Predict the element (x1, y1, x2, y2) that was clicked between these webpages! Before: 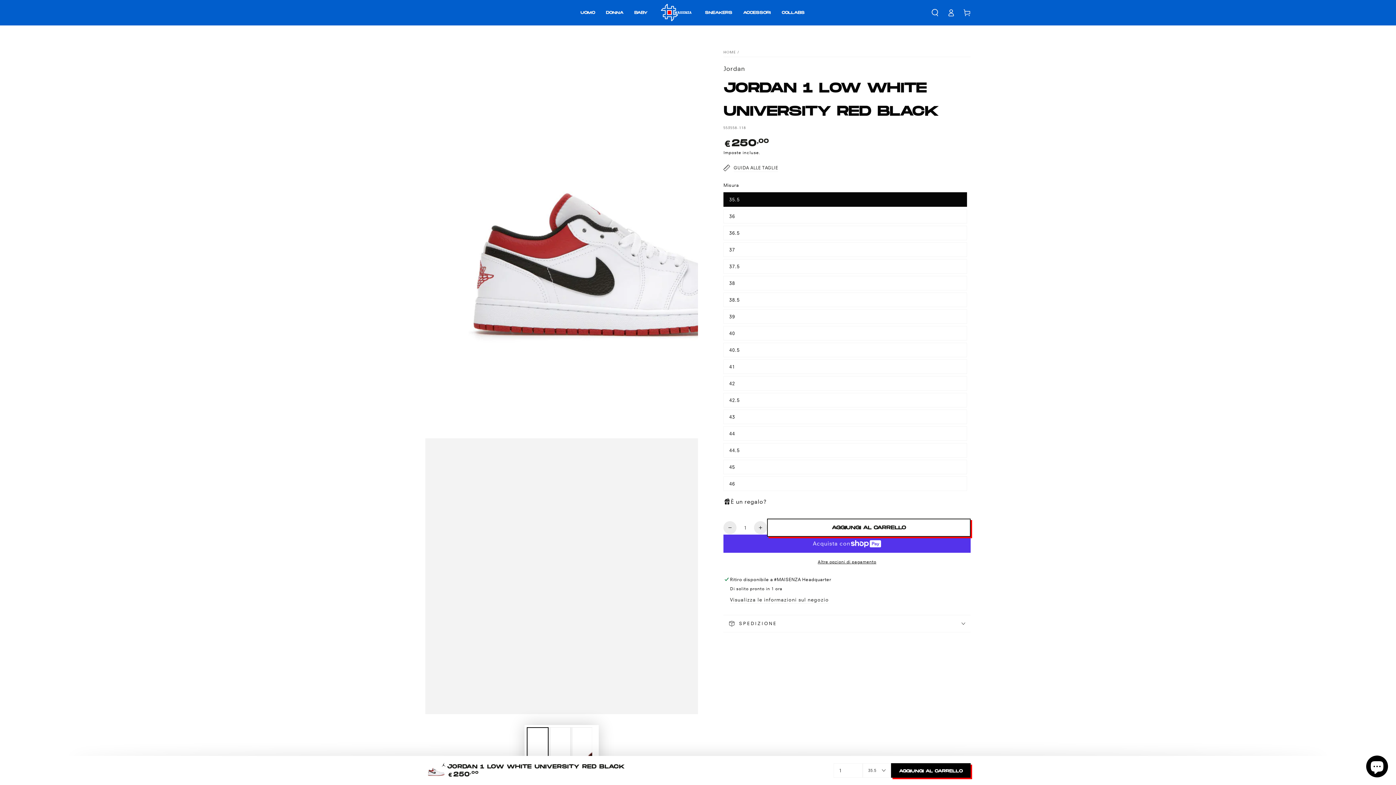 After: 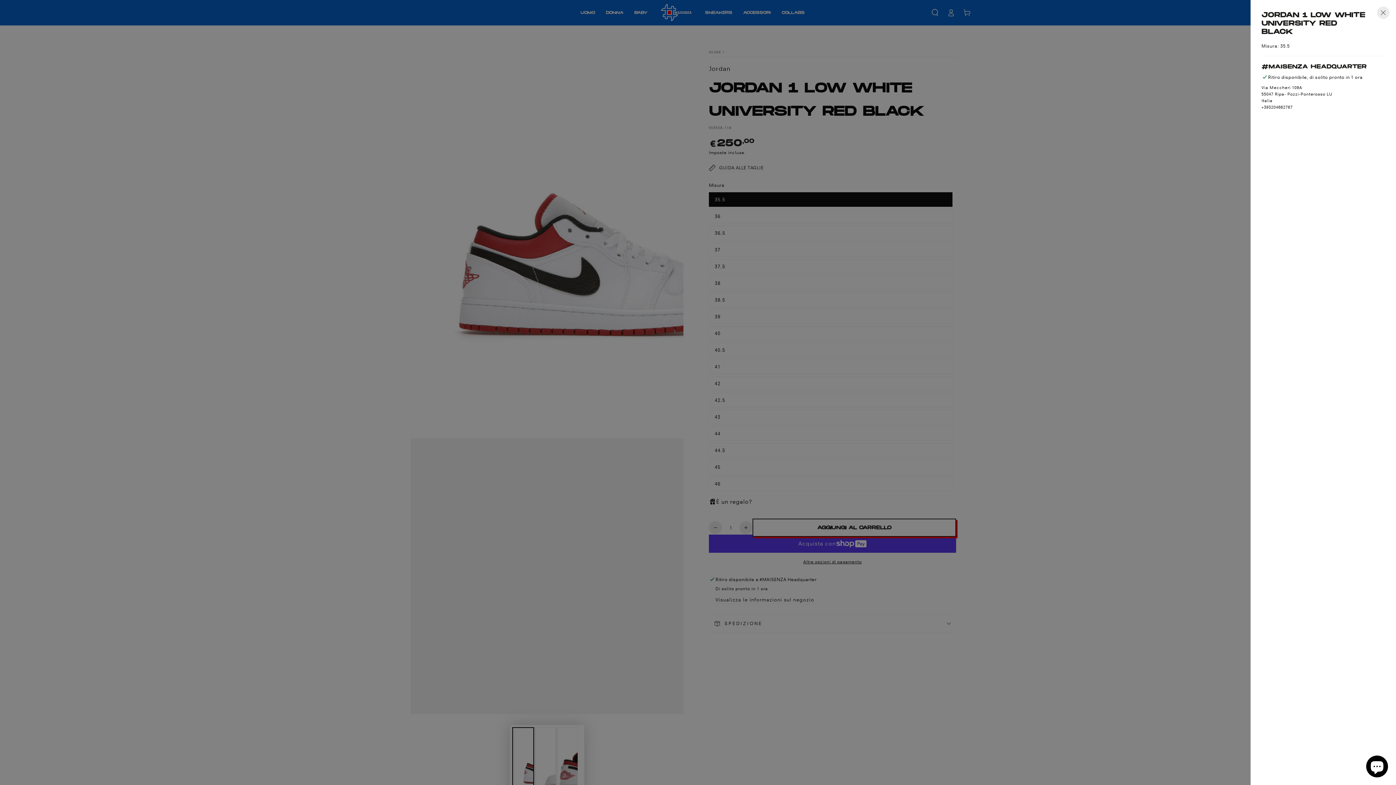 Action: bbox: (730, 596, 829, 603) label: Visualizza le informazioni sul negozio